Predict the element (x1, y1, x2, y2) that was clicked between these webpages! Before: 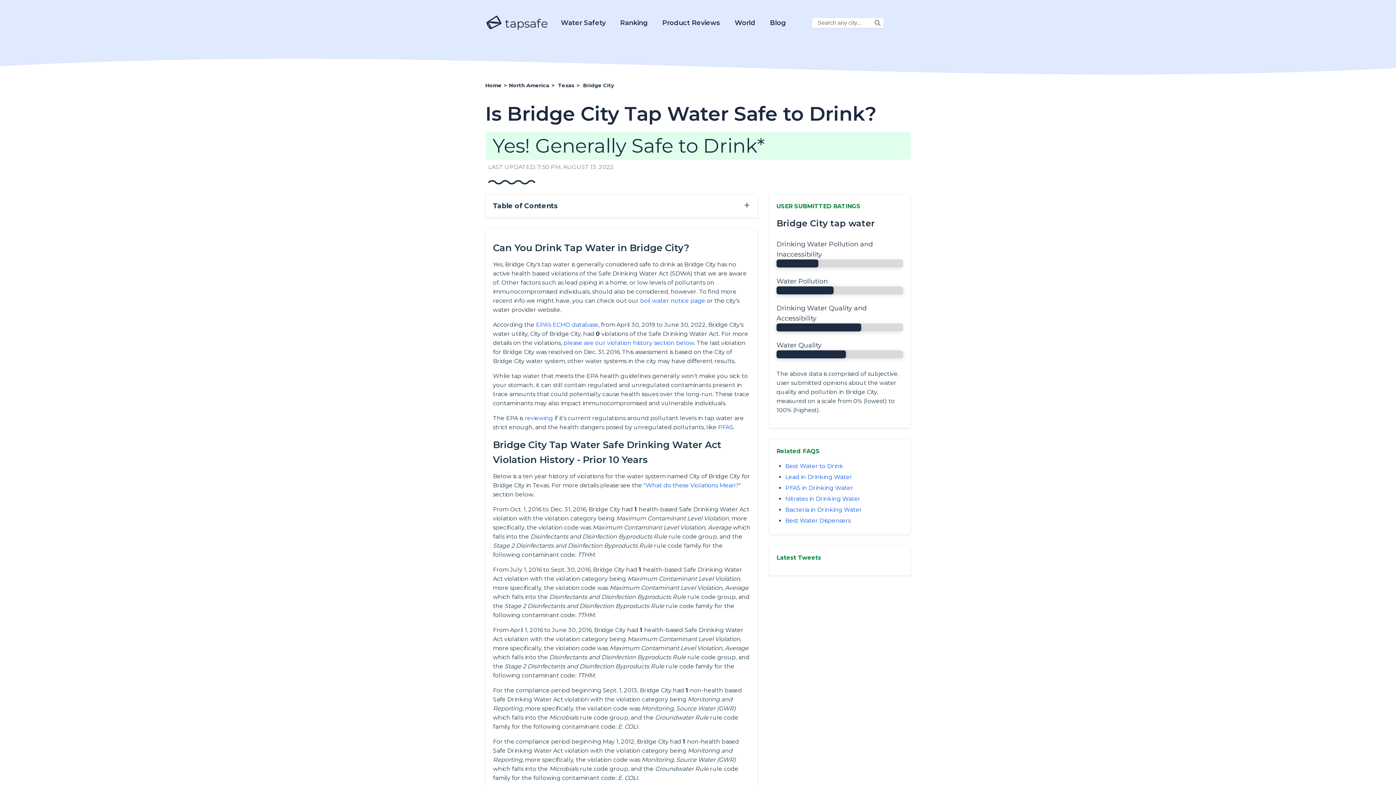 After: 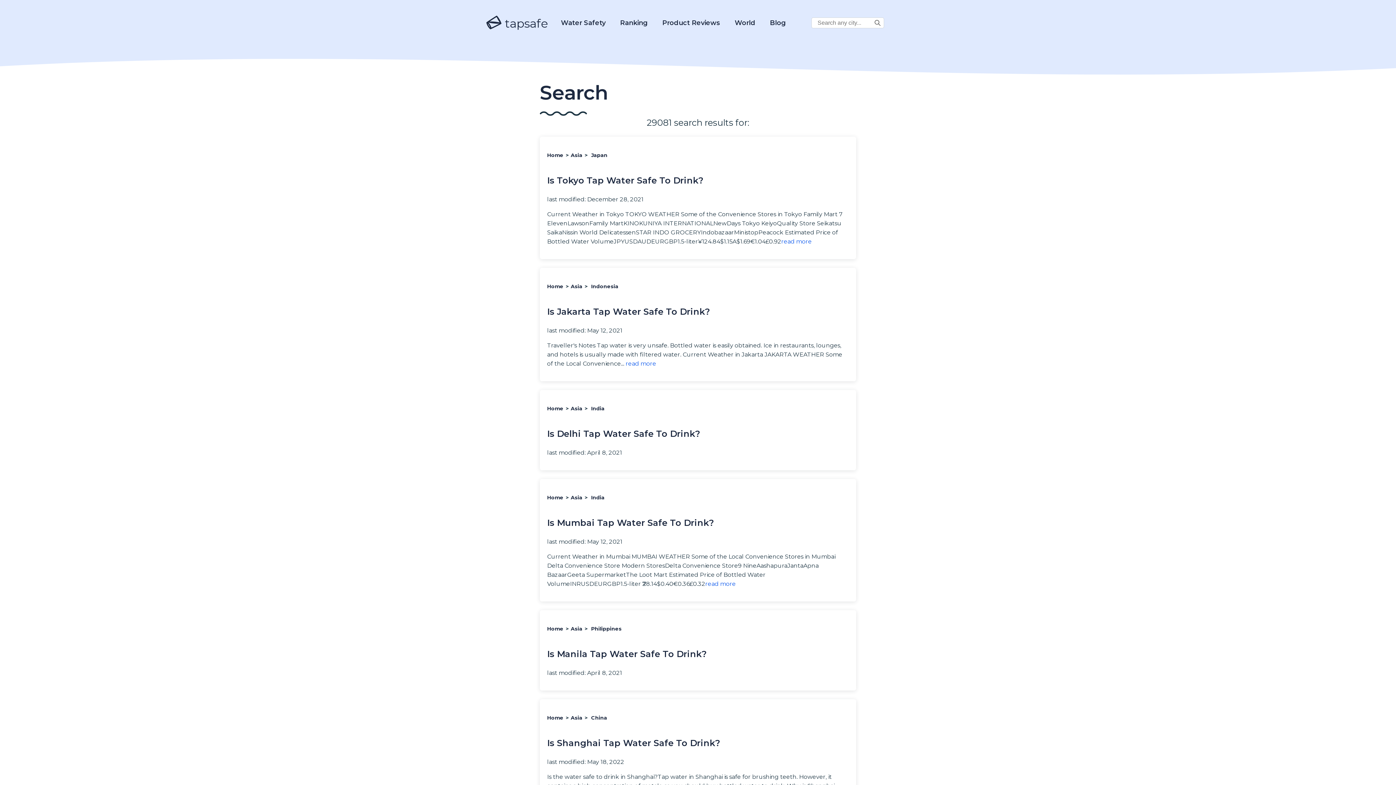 Action: bbox: (872, 19, 882, 27)